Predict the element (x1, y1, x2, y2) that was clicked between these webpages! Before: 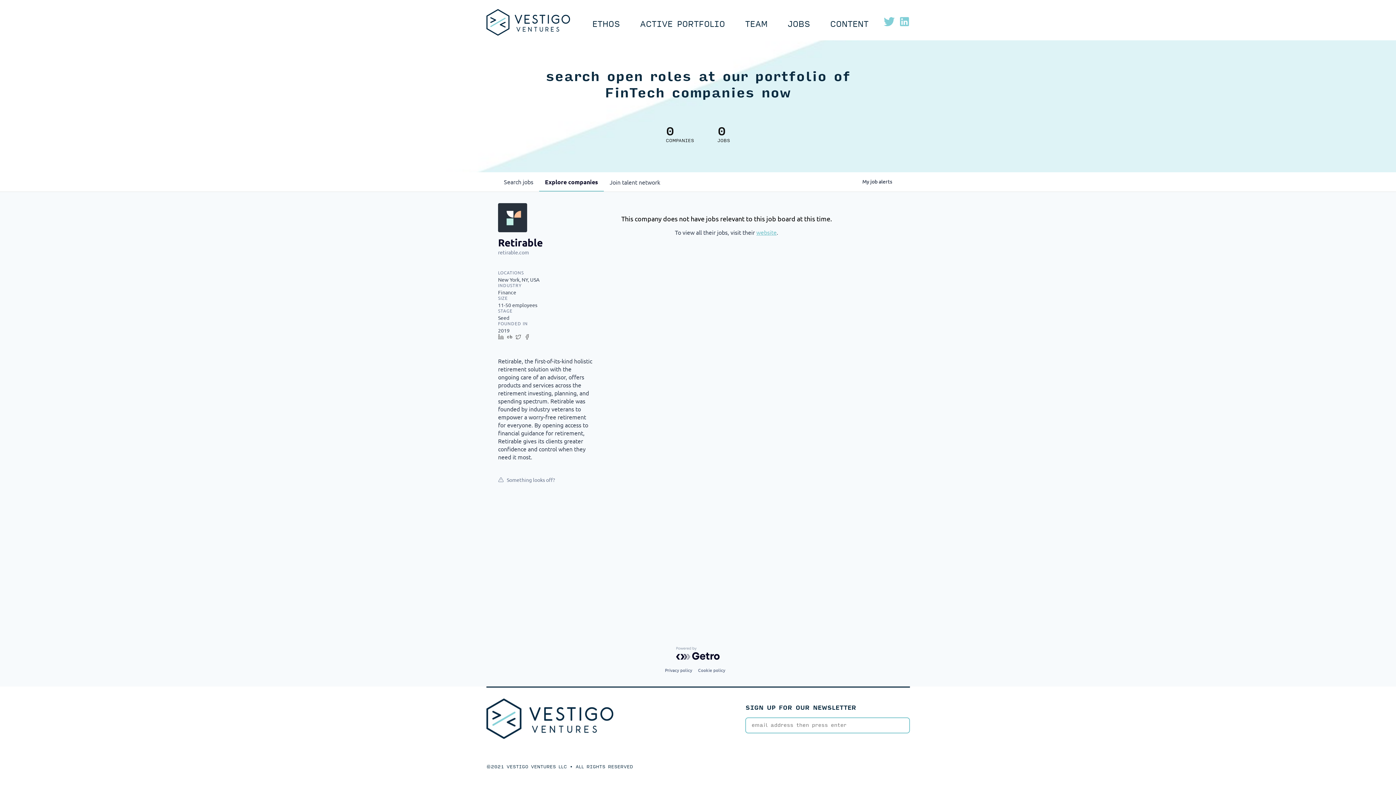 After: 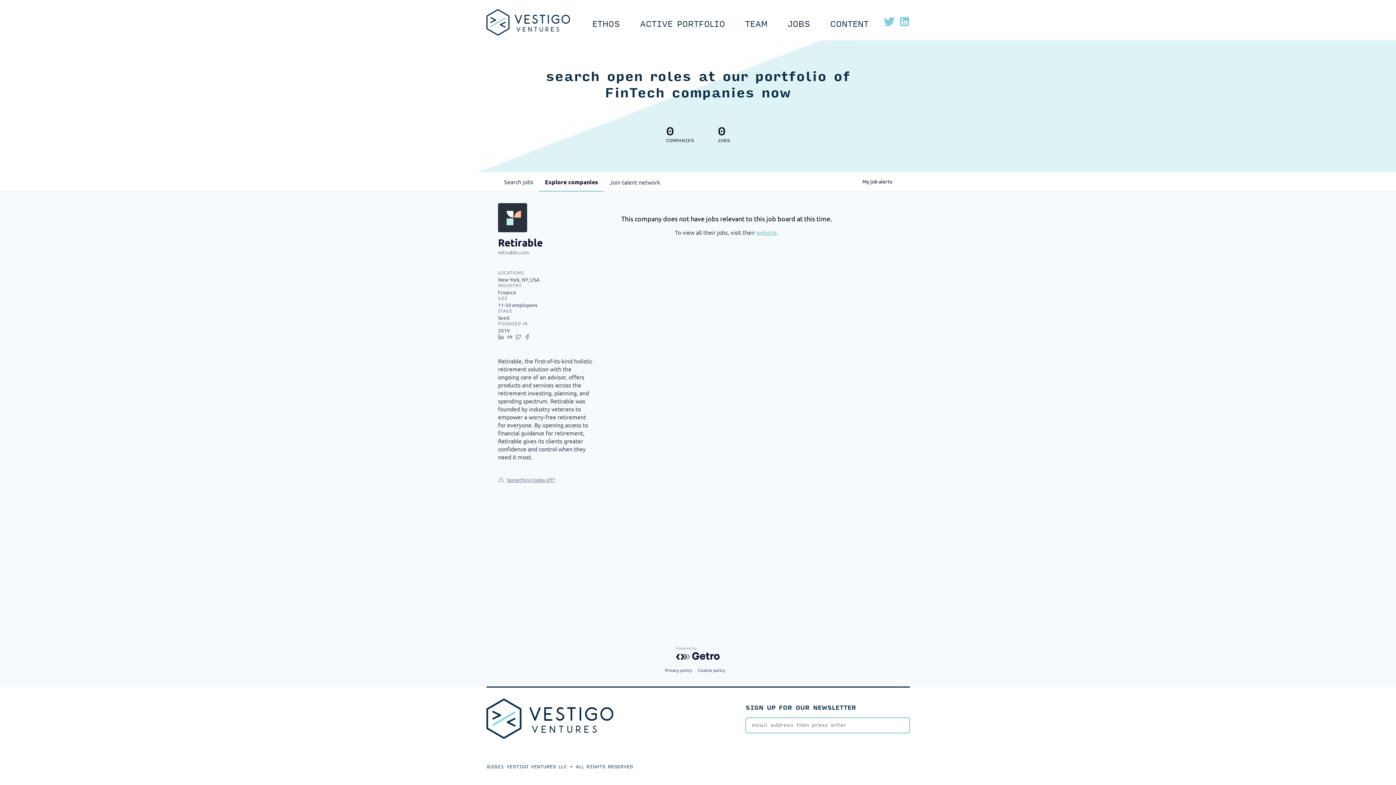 Action: label: Something looks off? bbox: (498, 475, 592, 482)